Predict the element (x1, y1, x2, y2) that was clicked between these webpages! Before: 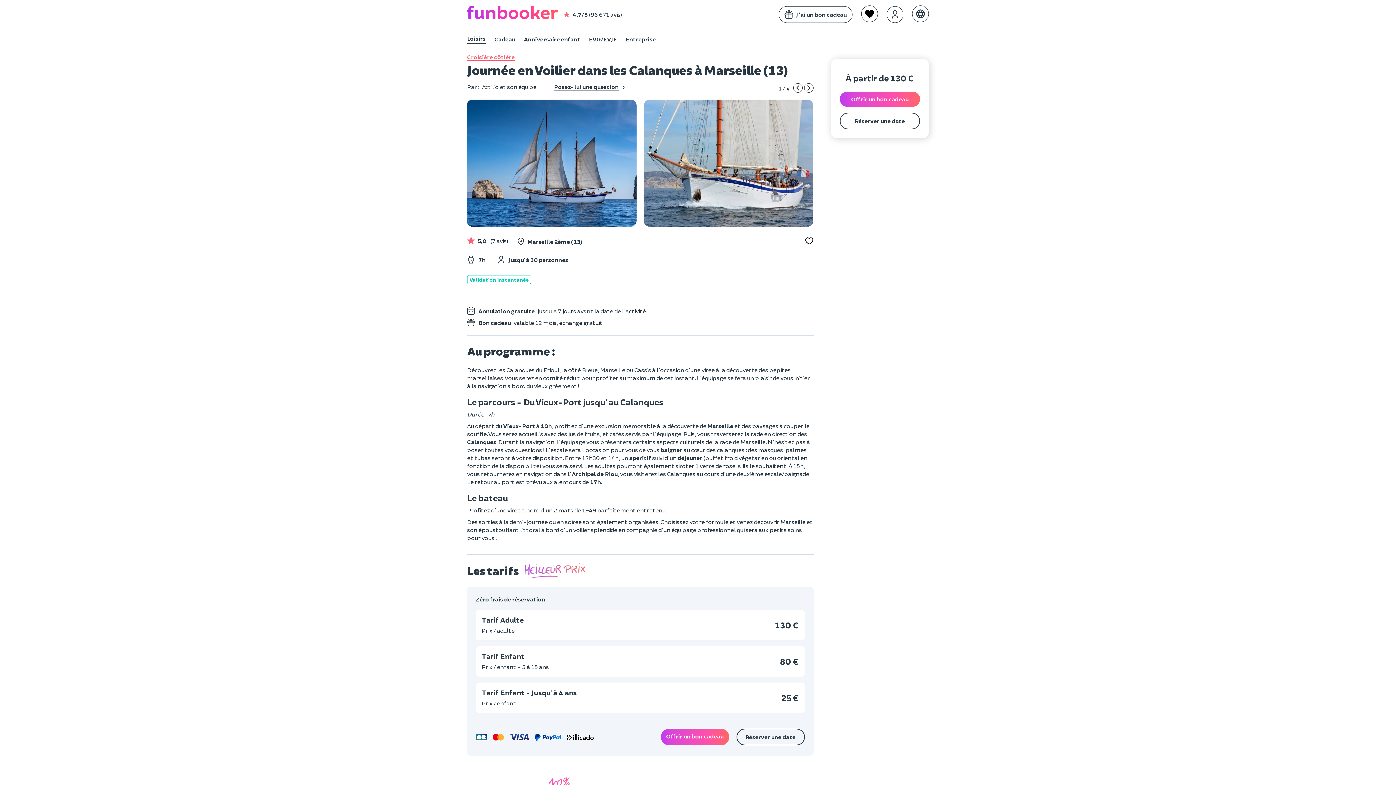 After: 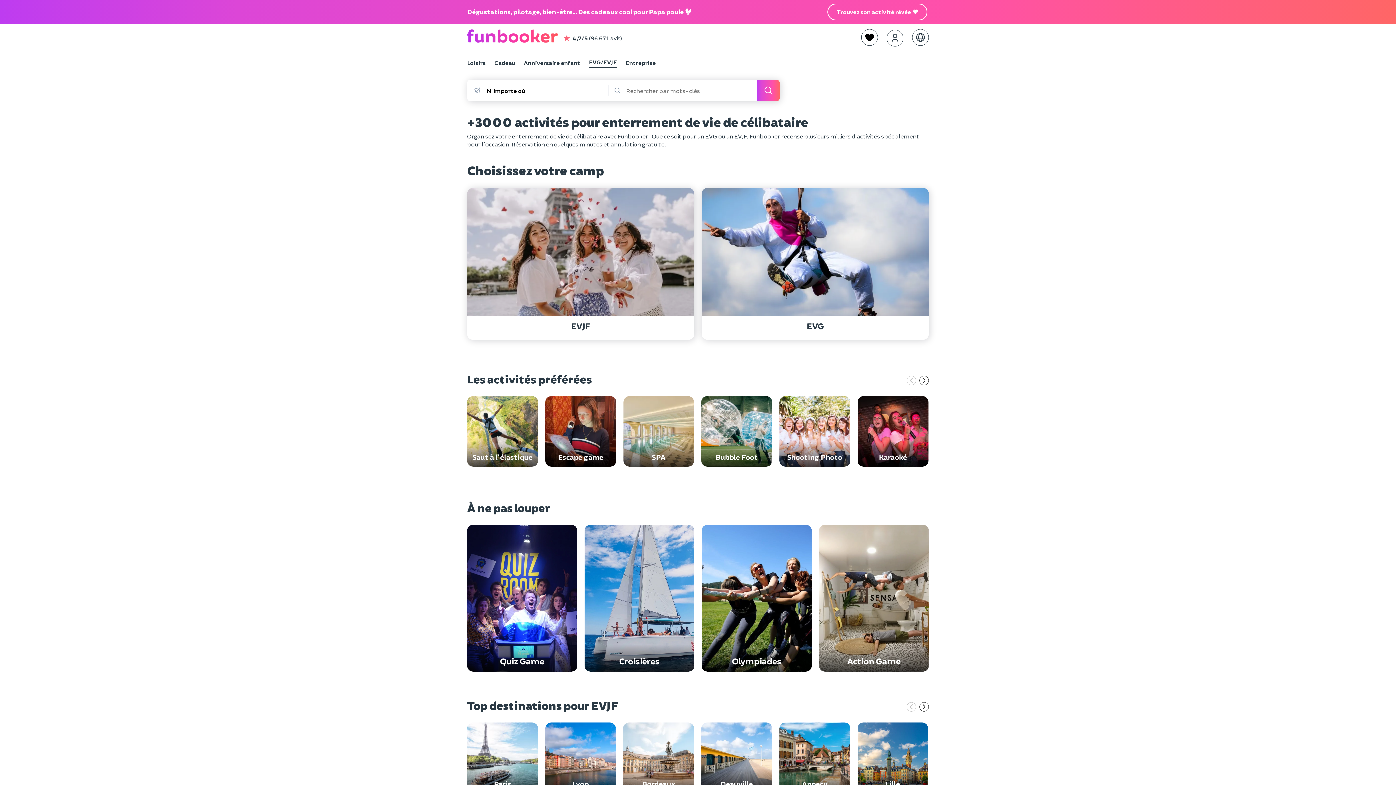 Action: bbox: (589, 34, 617, 44) label: EVG/EVJF